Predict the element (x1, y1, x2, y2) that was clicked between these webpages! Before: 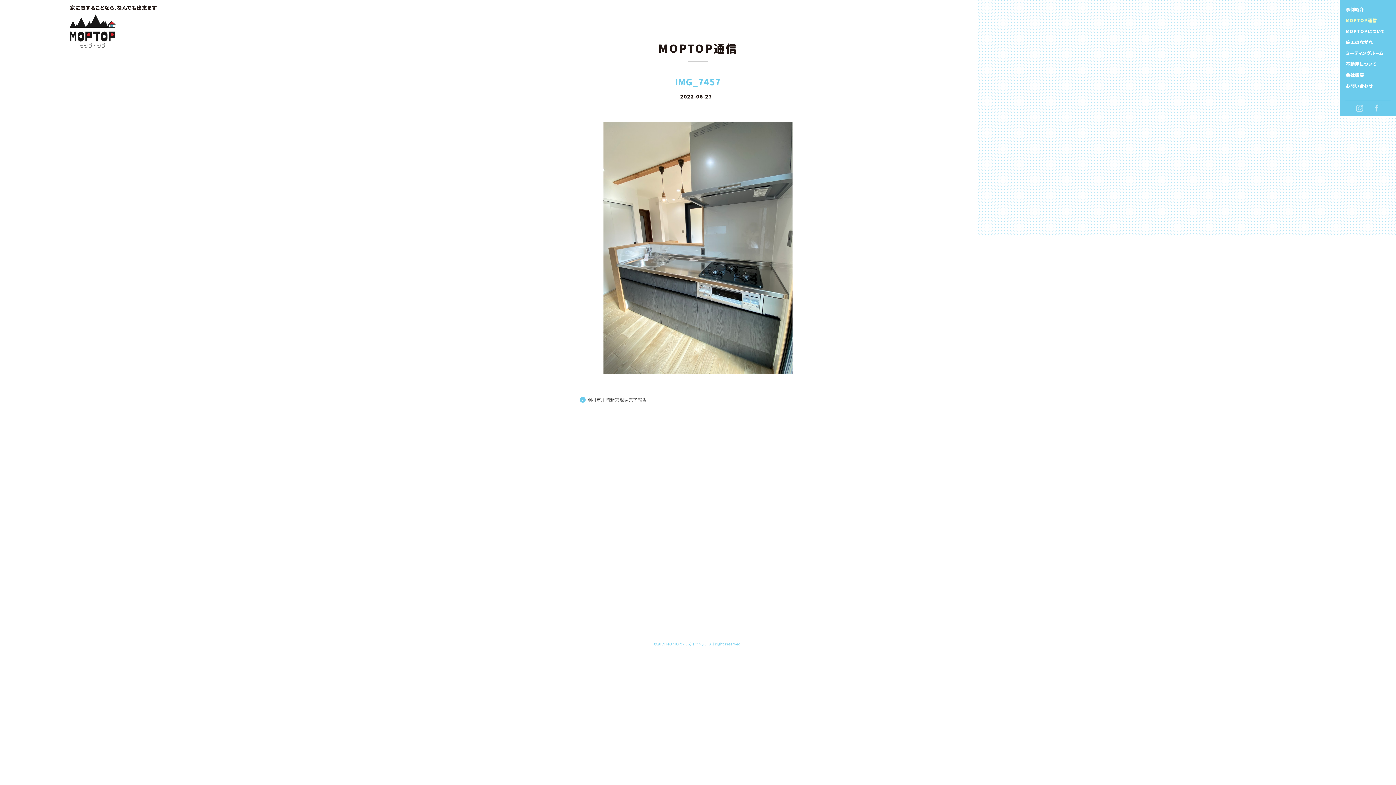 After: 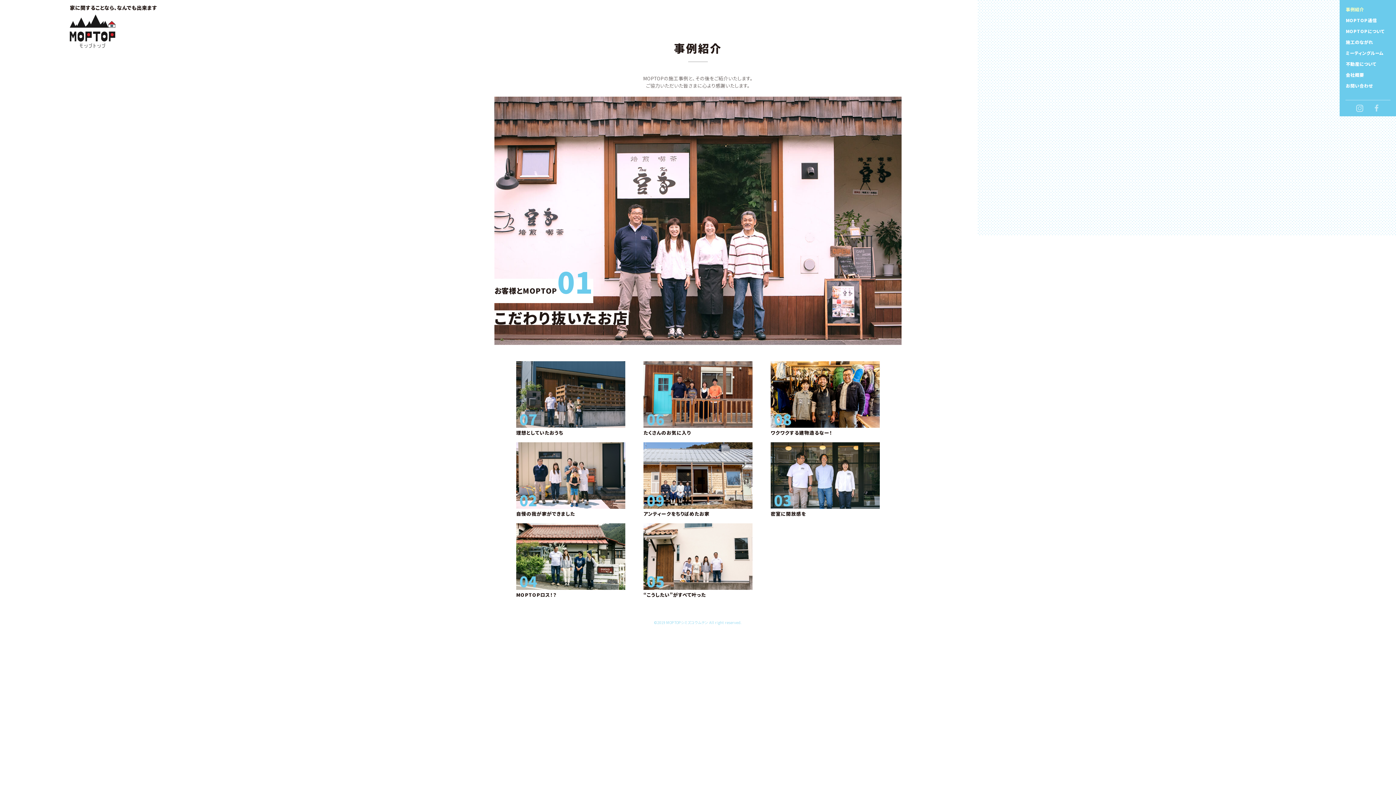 Action: bbox: (1346, 7, 1387, 12) label: 事例紹介